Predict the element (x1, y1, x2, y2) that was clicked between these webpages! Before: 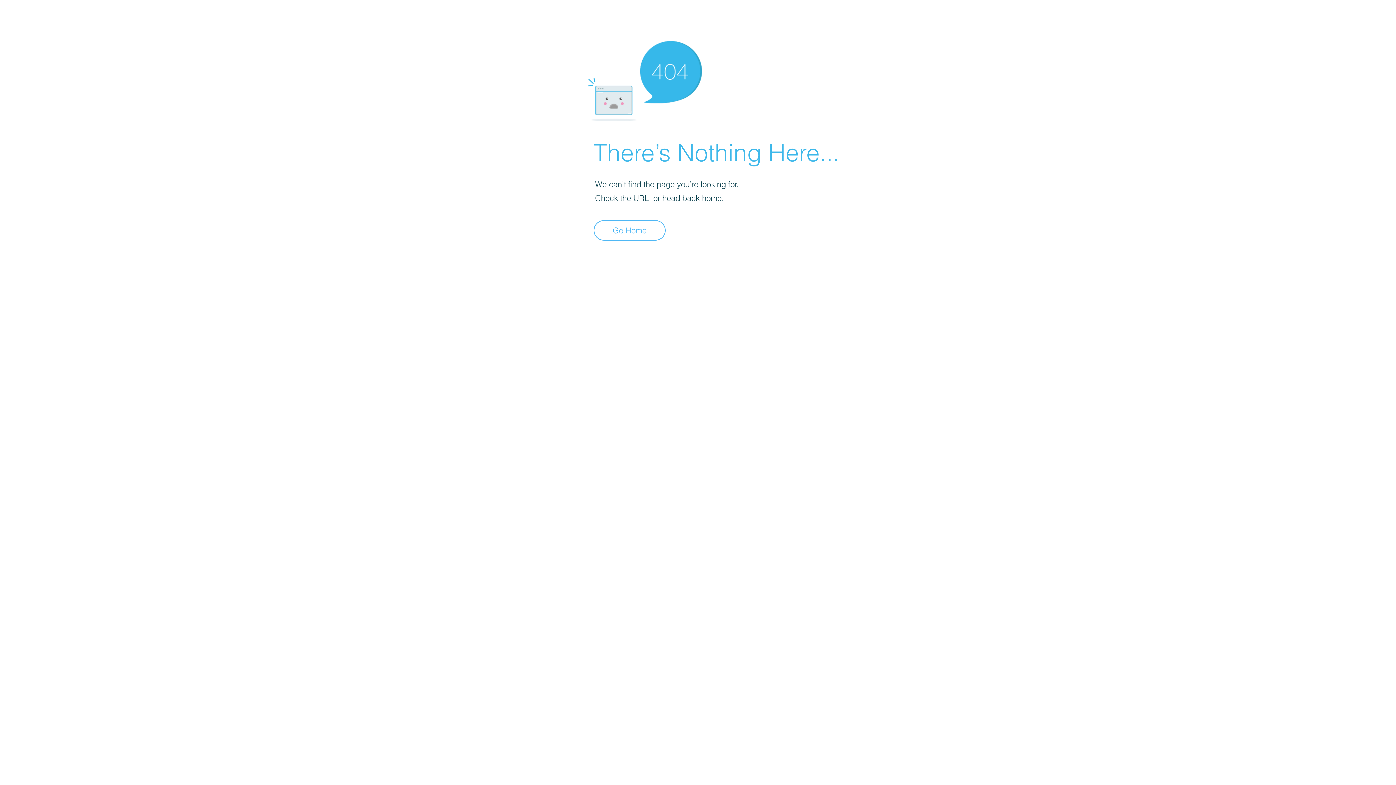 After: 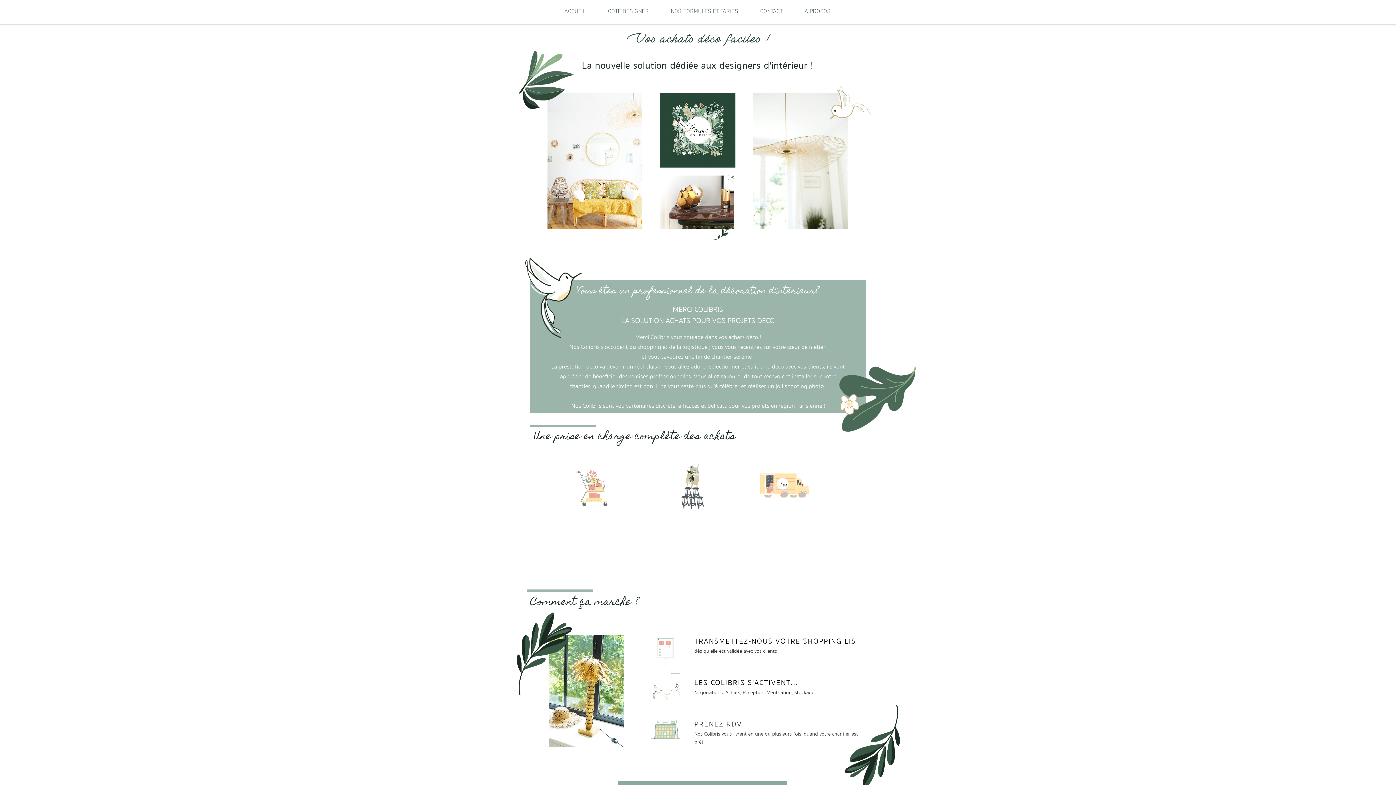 Action: bbox: (593, 220, 665, 240) label: Go Home